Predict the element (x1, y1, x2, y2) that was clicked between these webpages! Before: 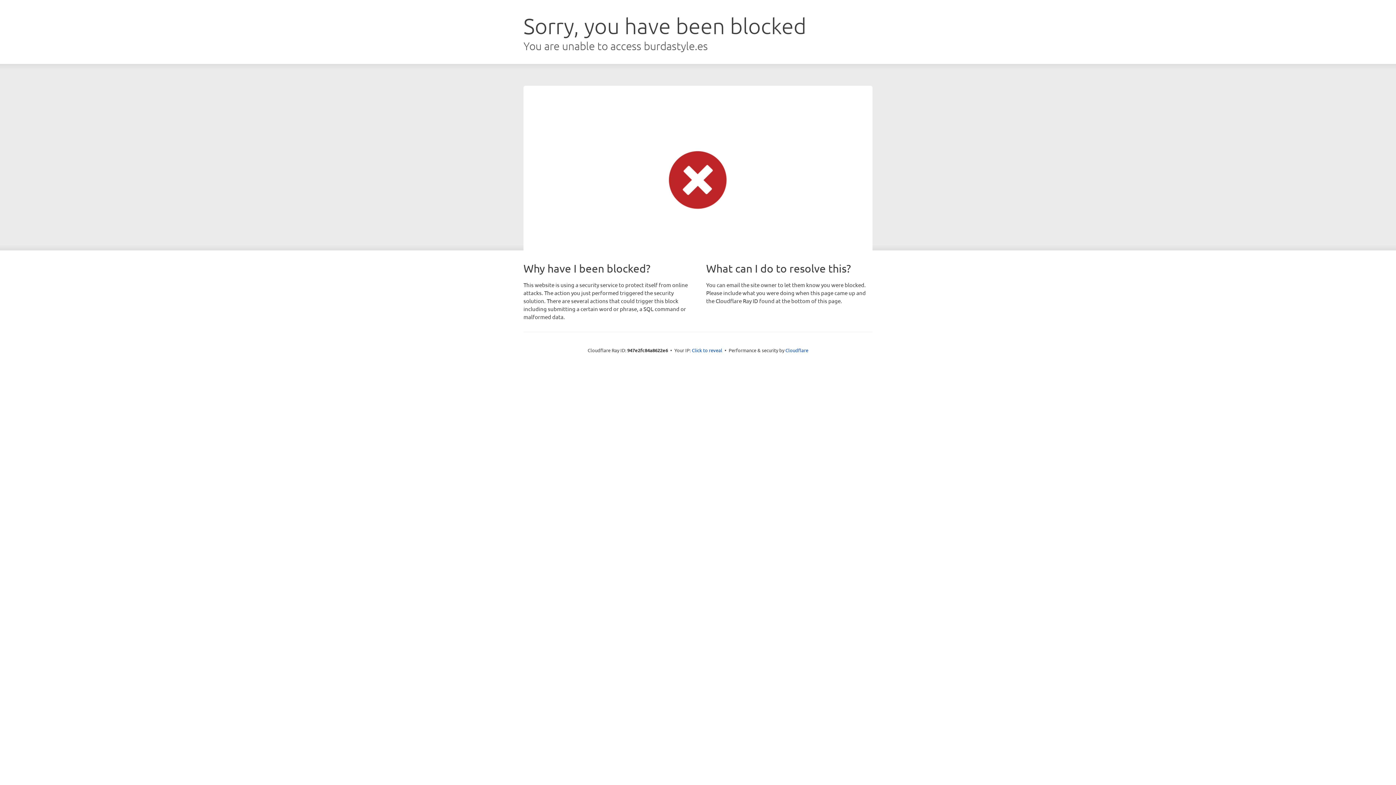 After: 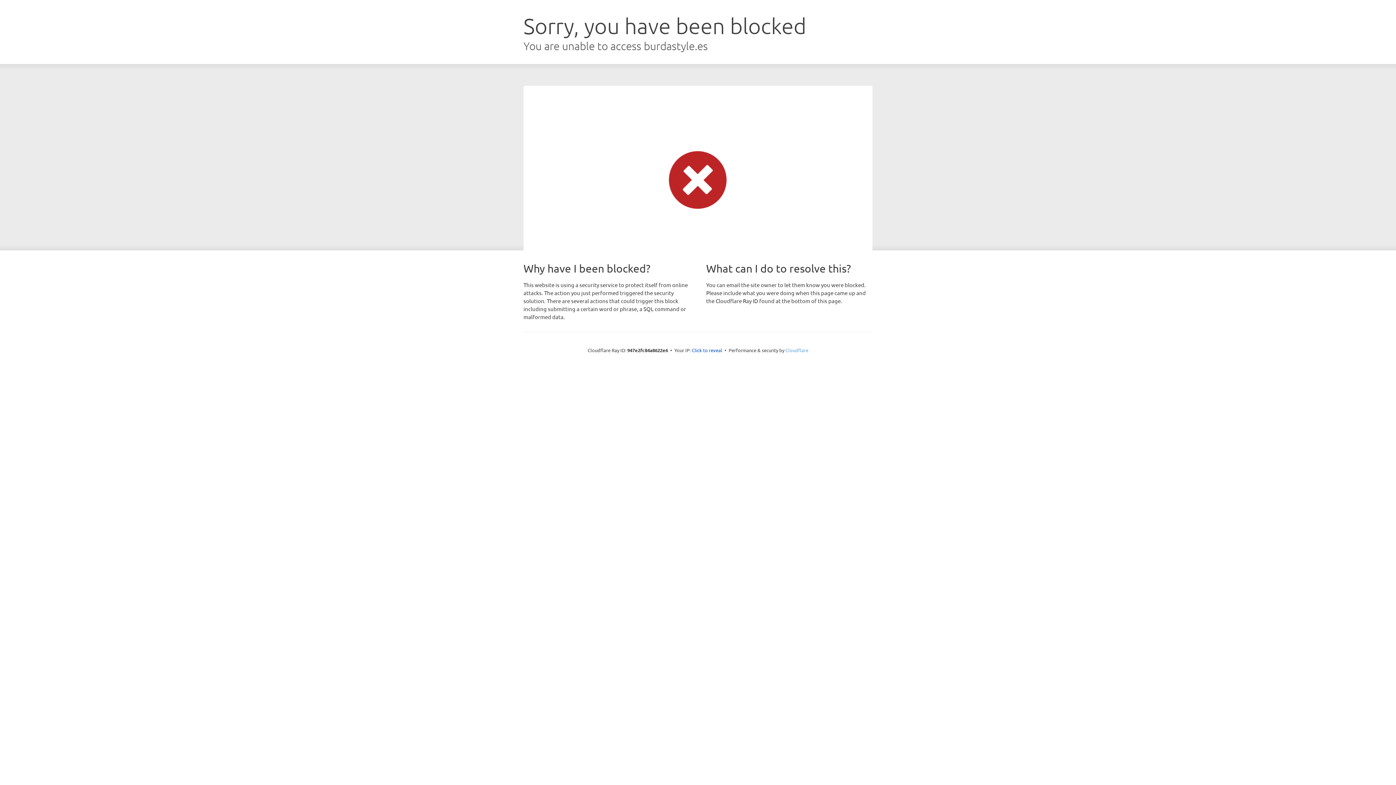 Action: label: Cloudflare bbox: (785, 347, 808, 353)